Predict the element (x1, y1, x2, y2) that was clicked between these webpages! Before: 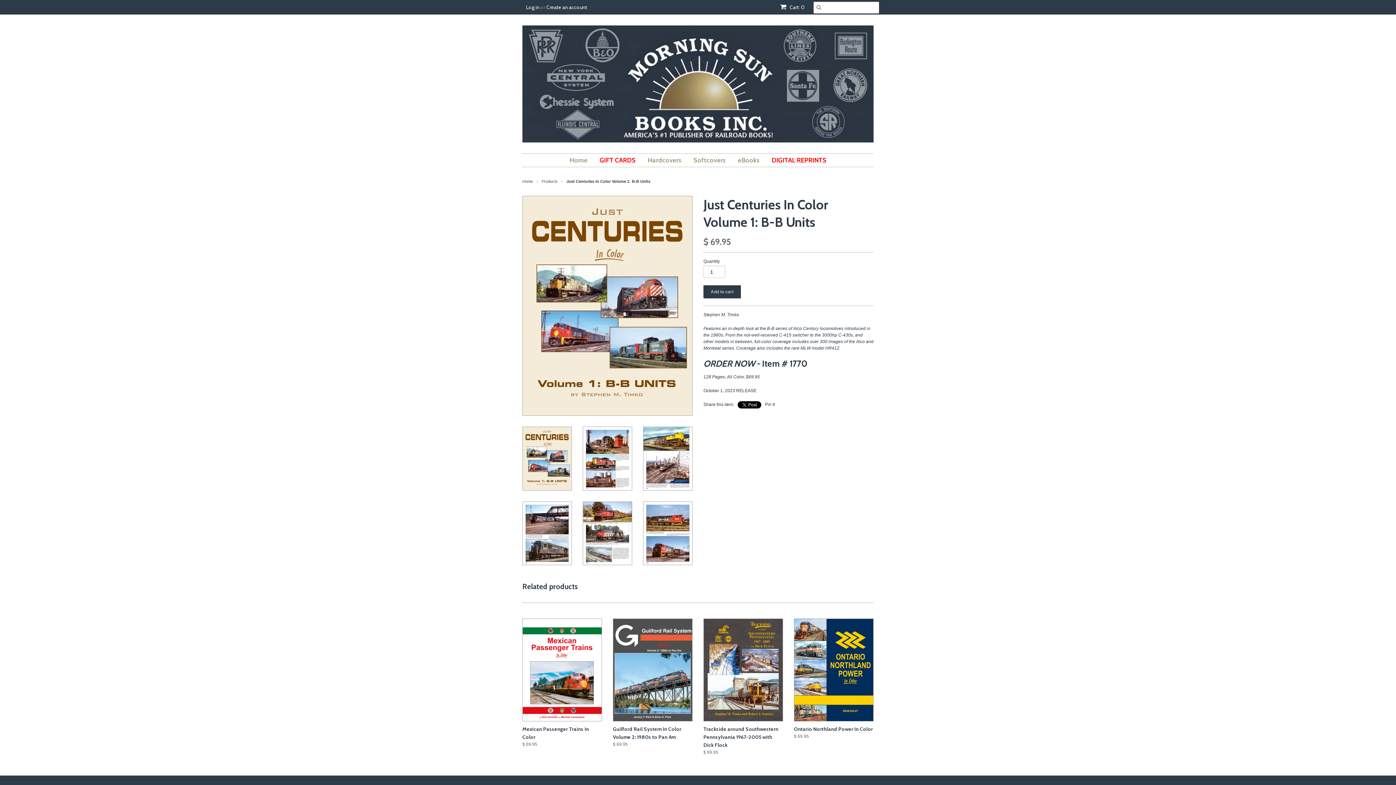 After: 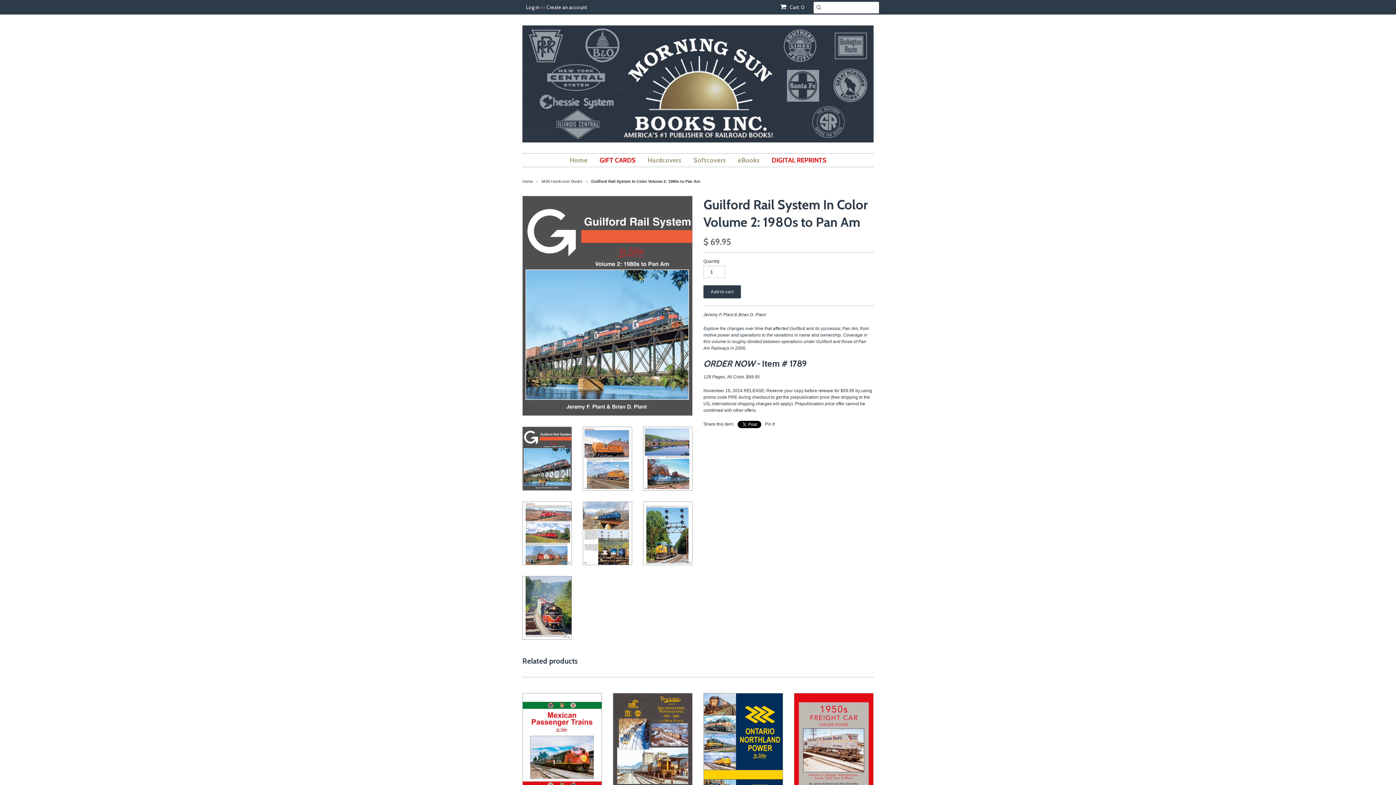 Action: label: Guilford Rail System In Color Volume 2: 1980s to Pan Am
$ 69.95 bbox: (613, 723, 692, 749)